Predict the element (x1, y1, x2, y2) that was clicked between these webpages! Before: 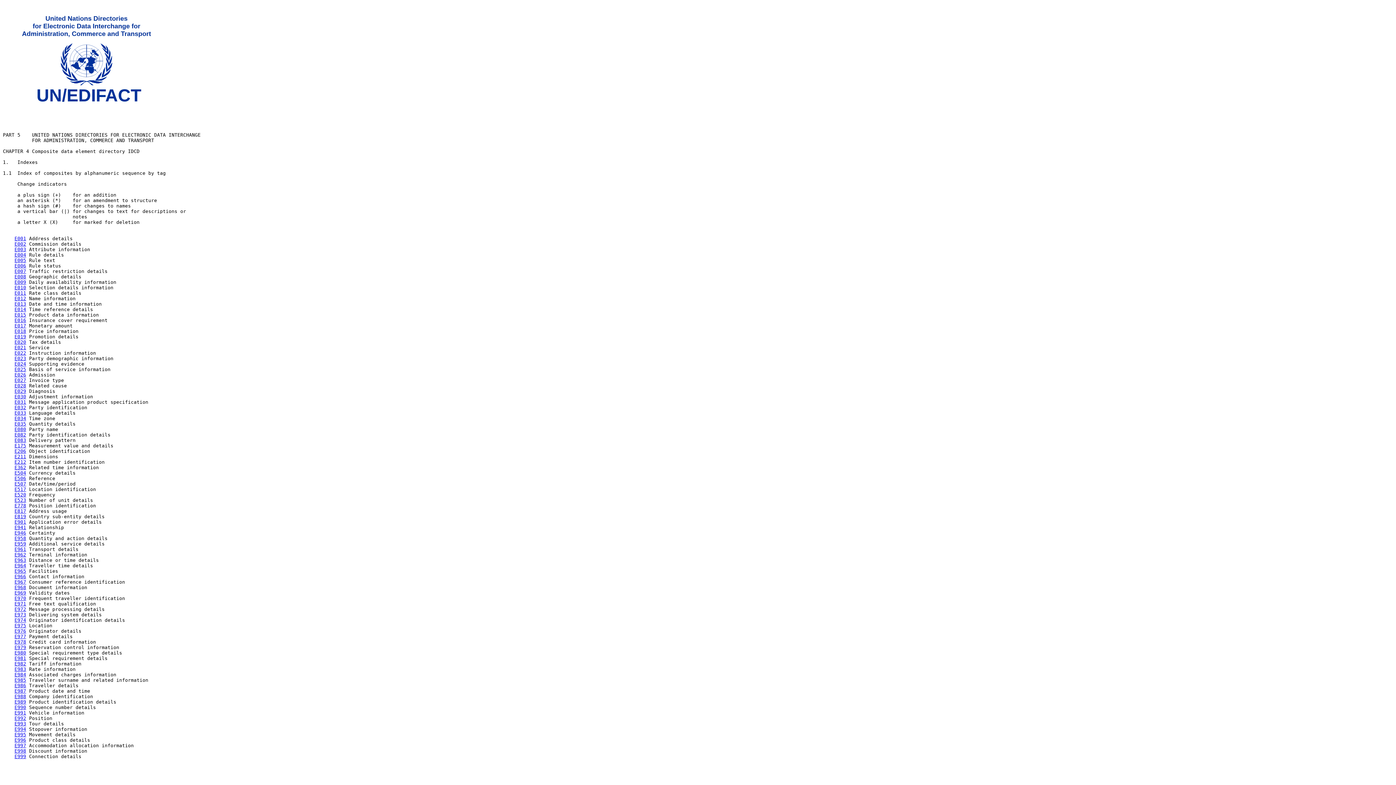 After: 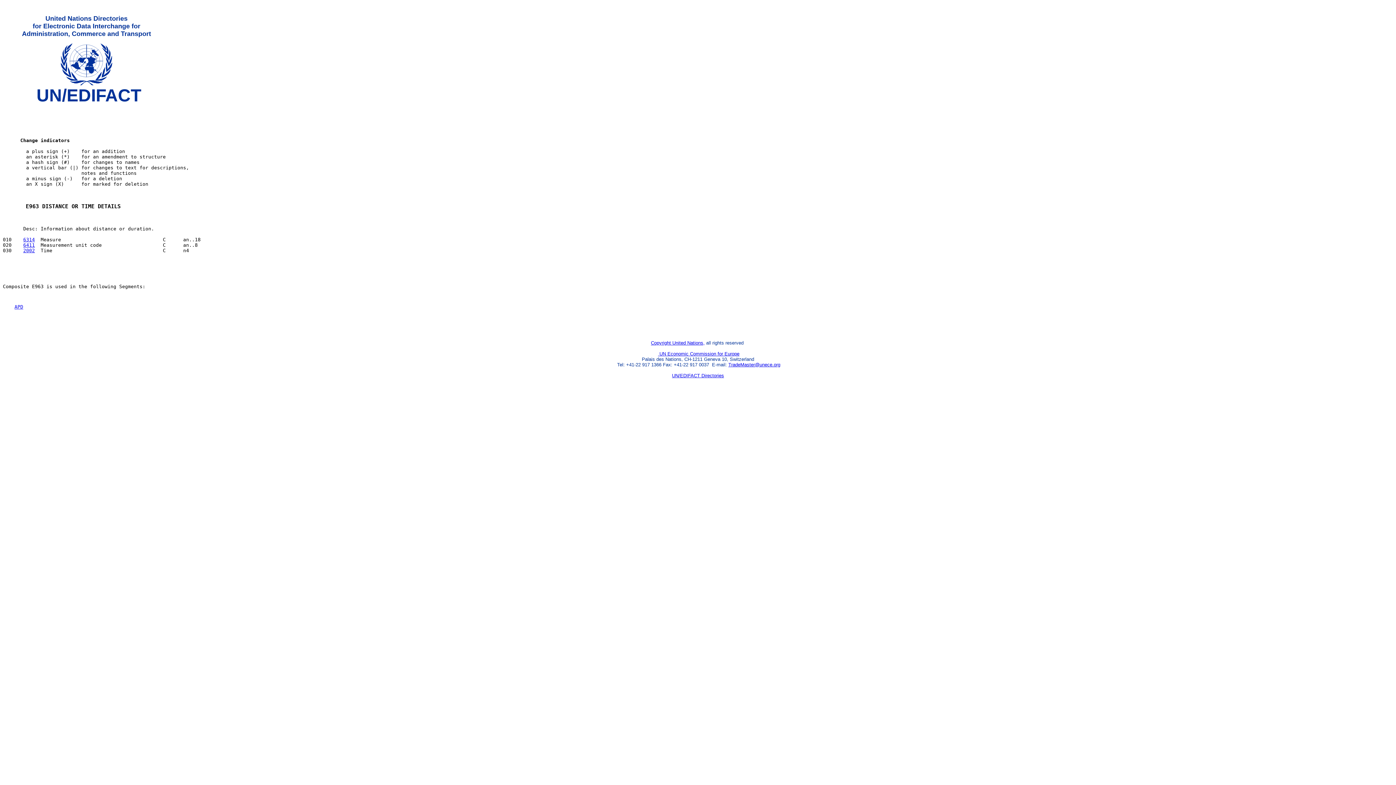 Action: bbox: (14, 557, 26, 563) label: E963